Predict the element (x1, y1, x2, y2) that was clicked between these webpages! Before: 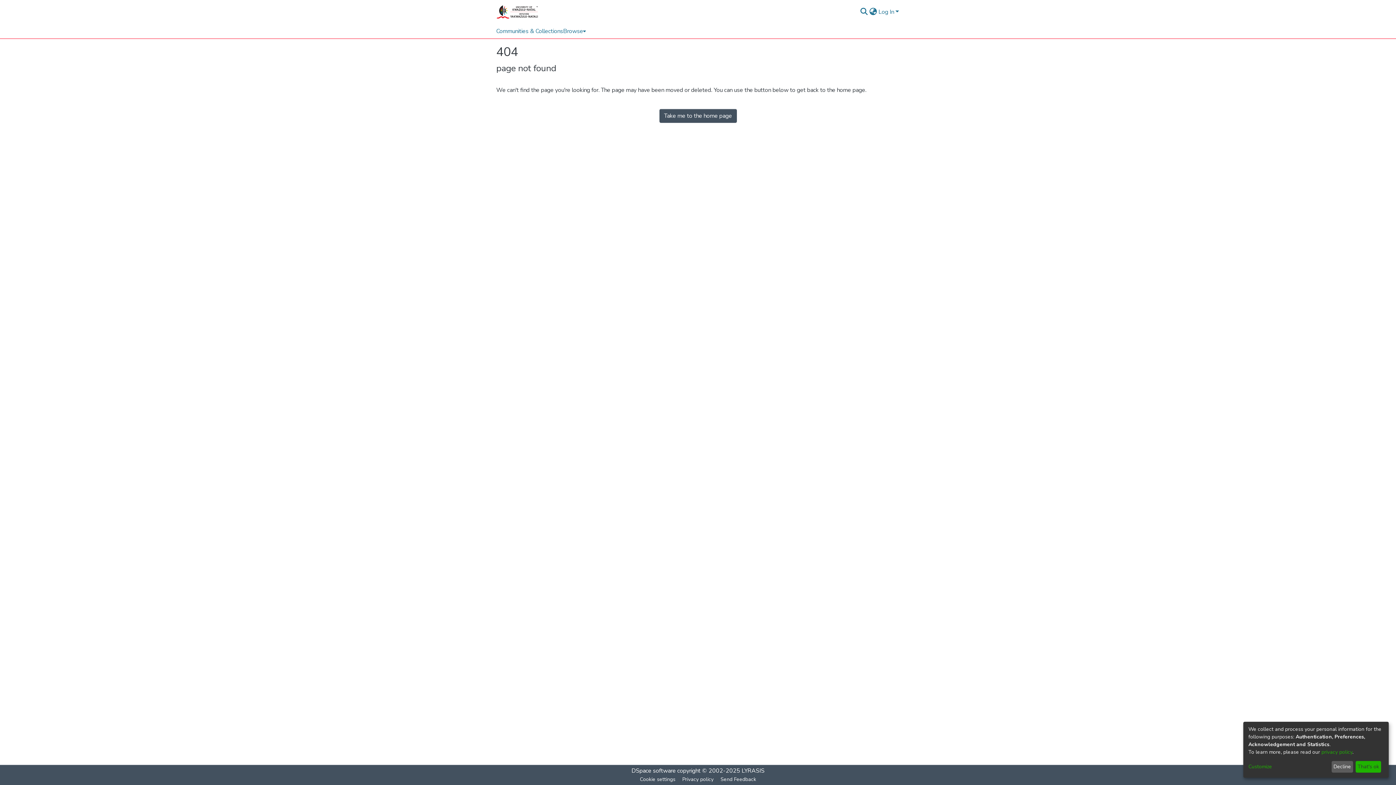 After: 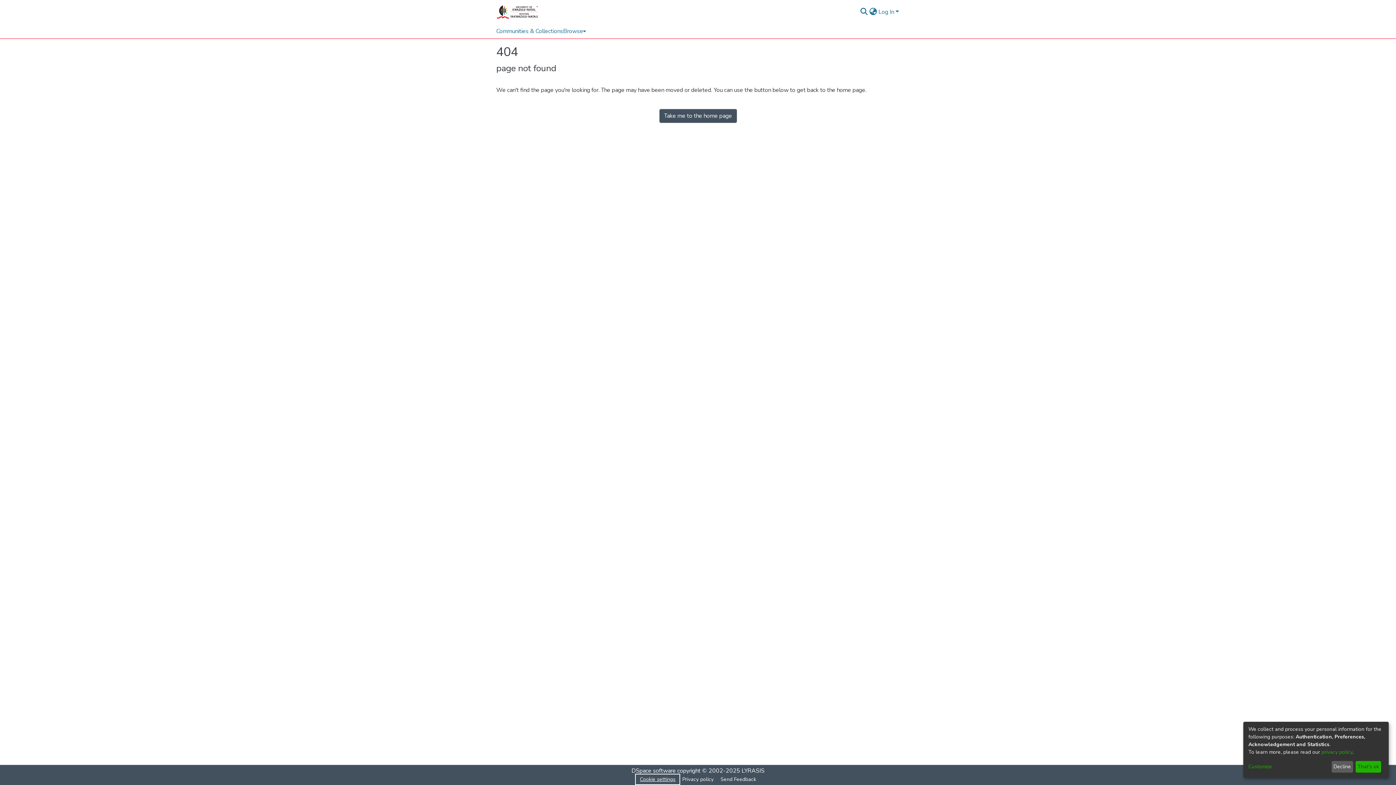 Action: label: Cookie settings bbox: (636, 775, 678, 784)